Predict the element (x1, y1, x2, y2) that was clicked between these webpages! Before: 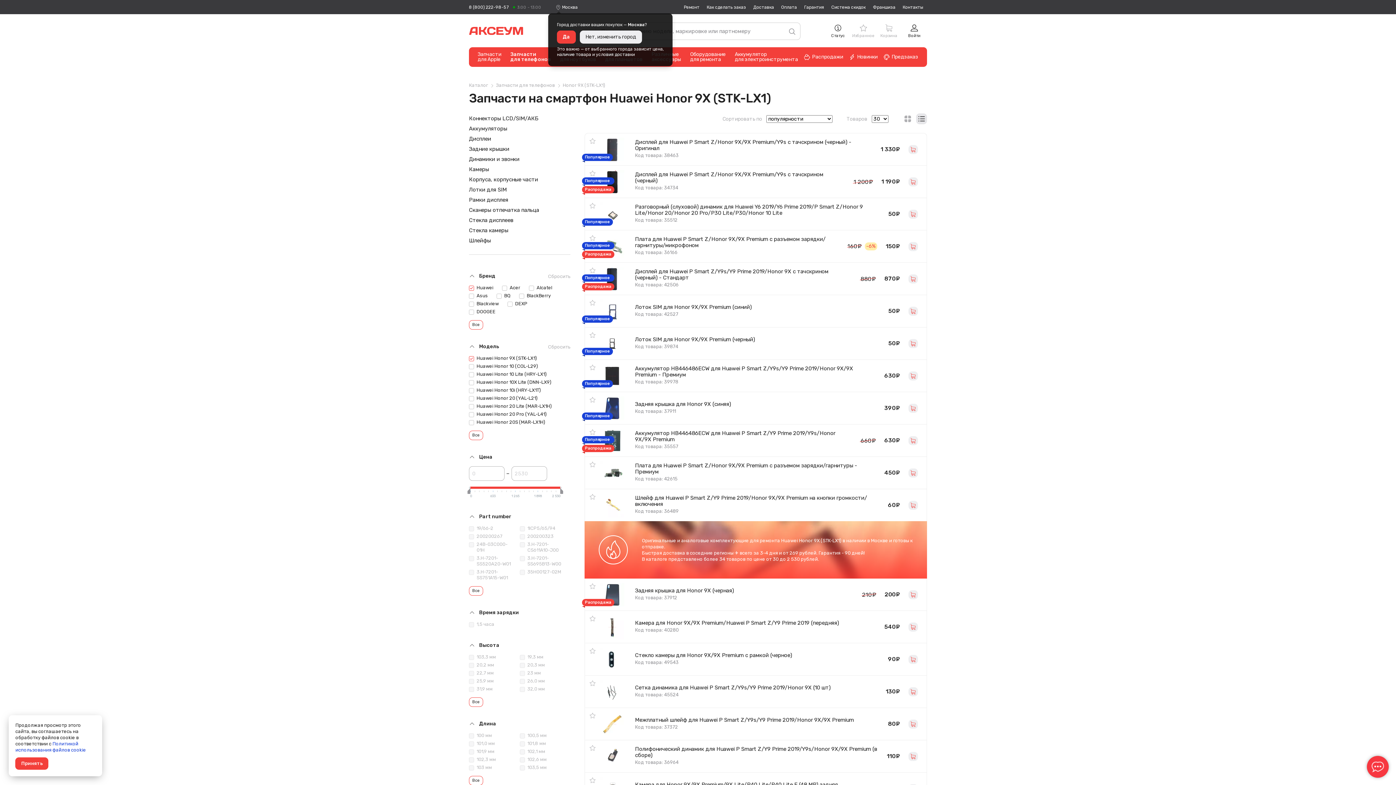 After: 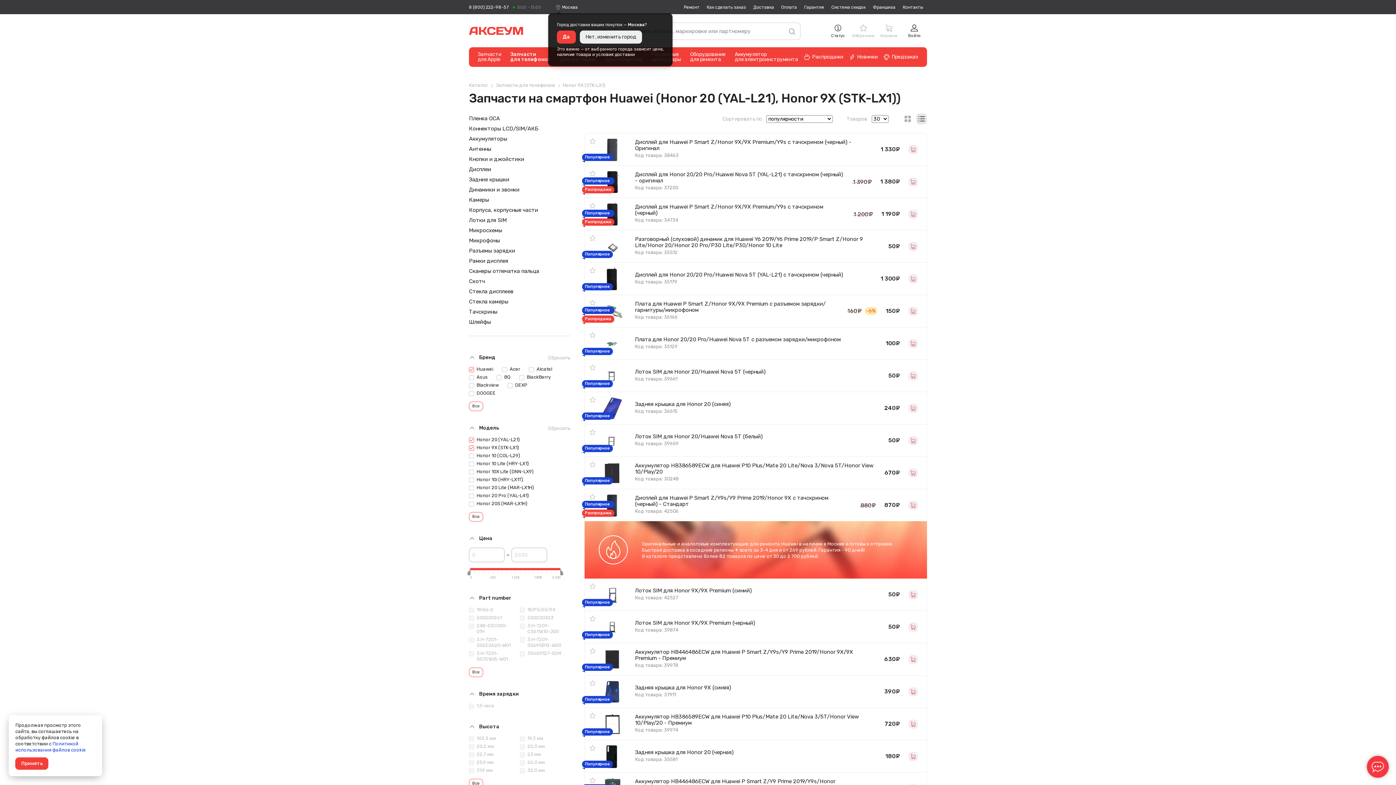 Action: label: Huawei Honor 20 (YAL-L21) bbox: (469, 395, 537, 401)